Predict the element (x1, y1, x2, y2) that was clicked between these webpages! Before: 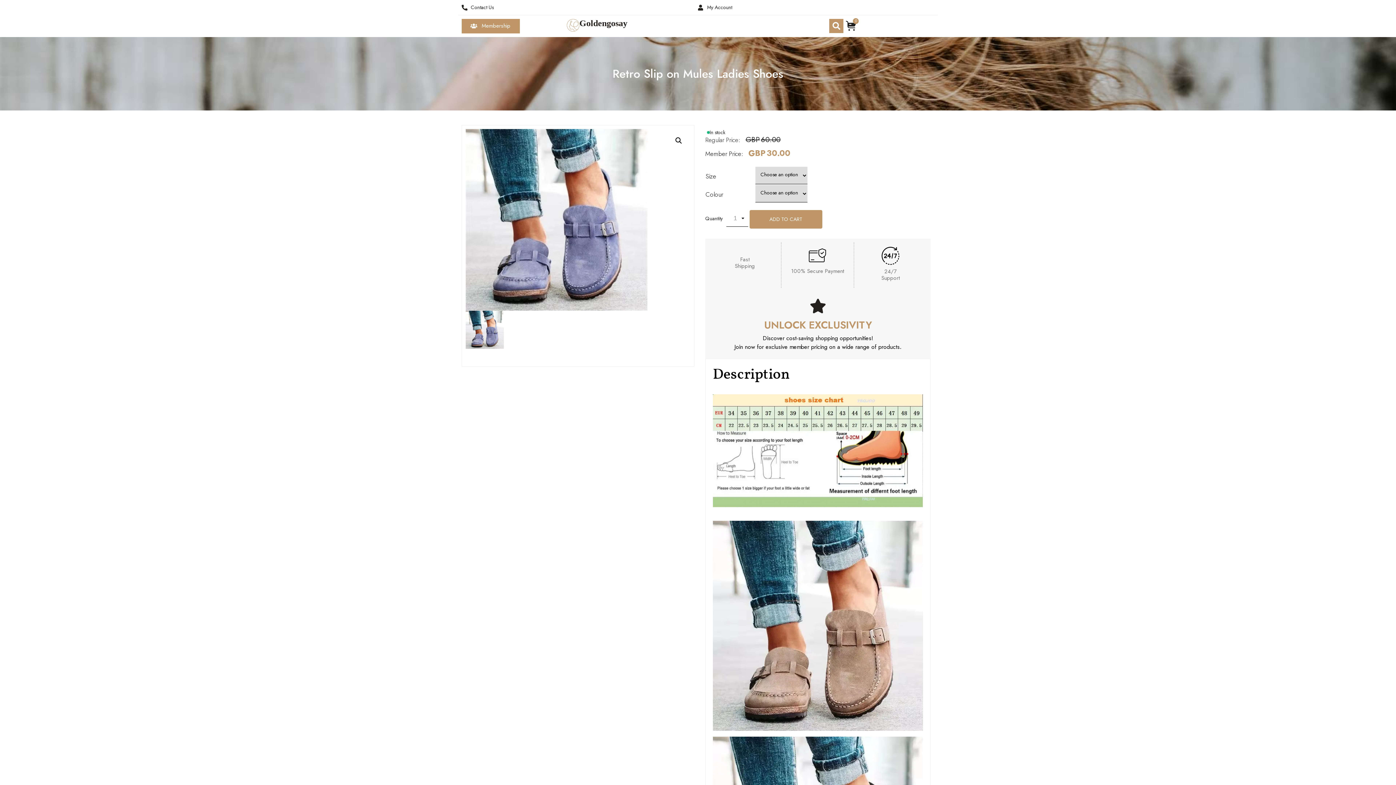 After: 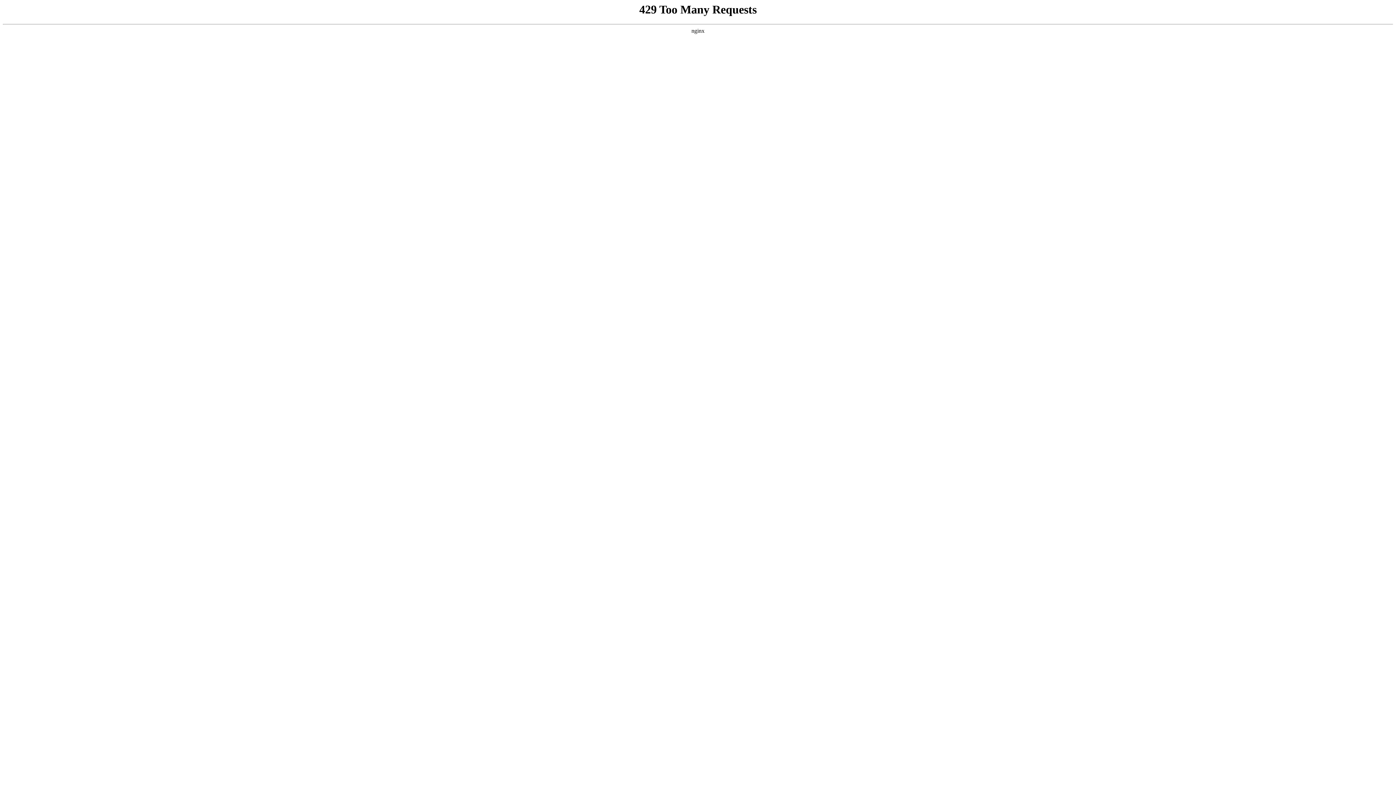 Action: bbox: (566, 18, 579, 31)